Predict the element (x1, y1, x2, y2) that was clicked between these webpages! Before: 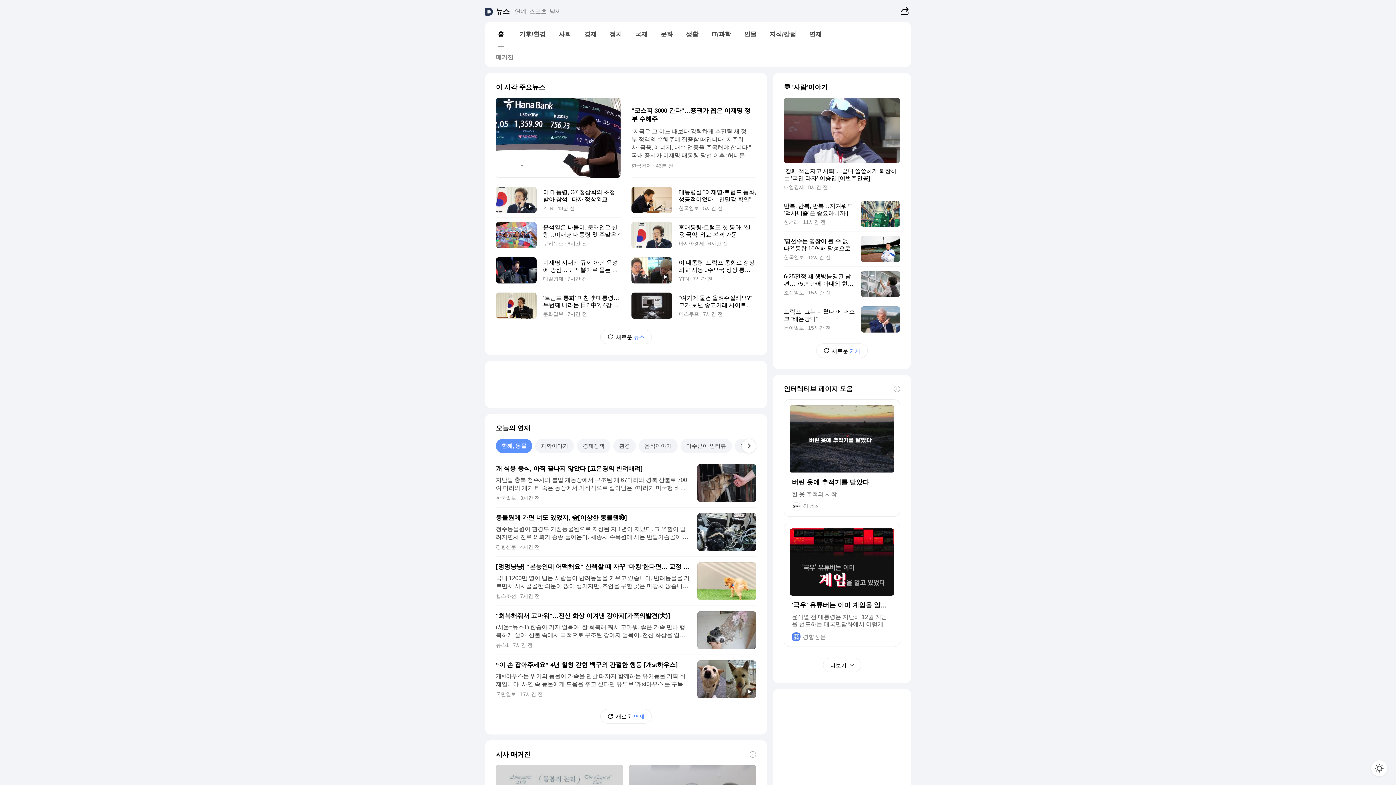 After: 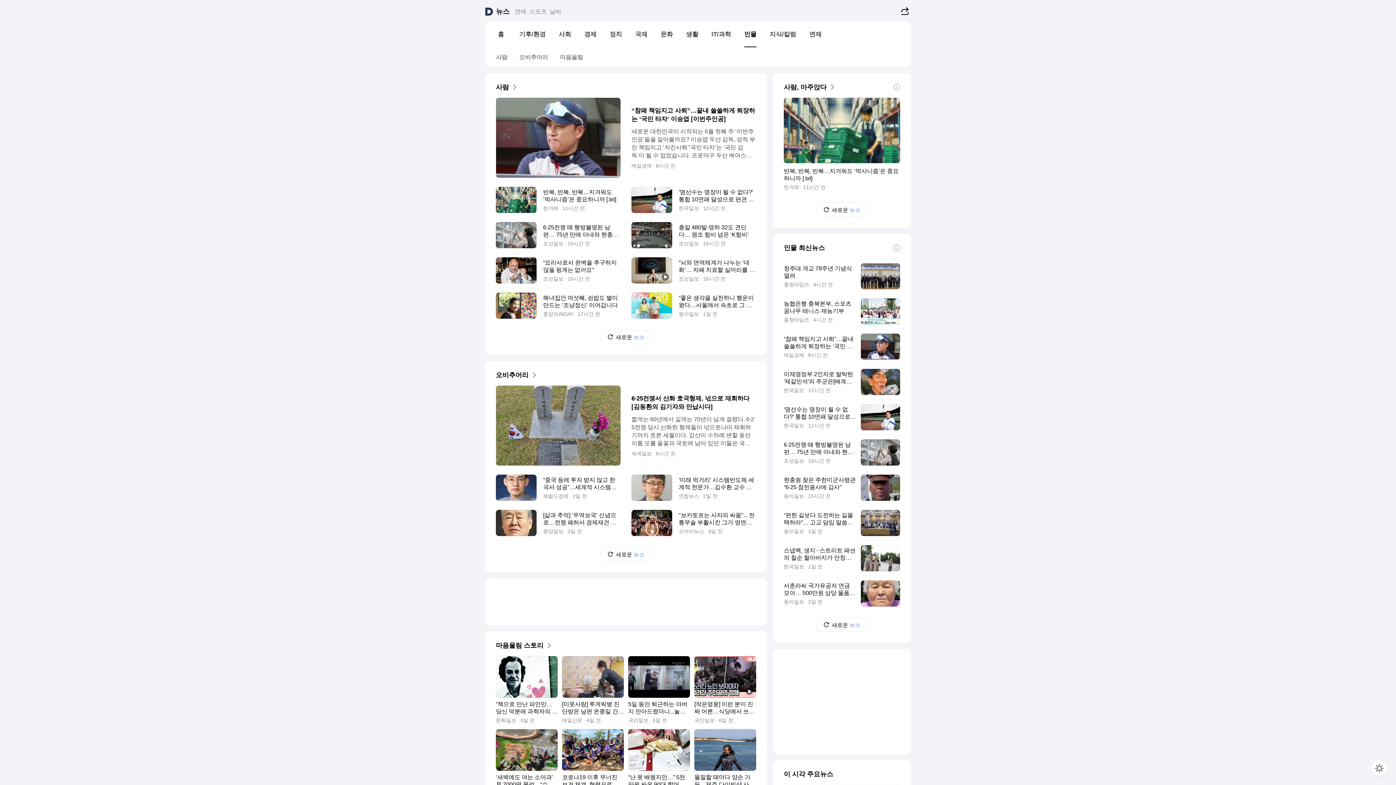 Action: label: 인물 bbox: (737, 27, 763, 41)